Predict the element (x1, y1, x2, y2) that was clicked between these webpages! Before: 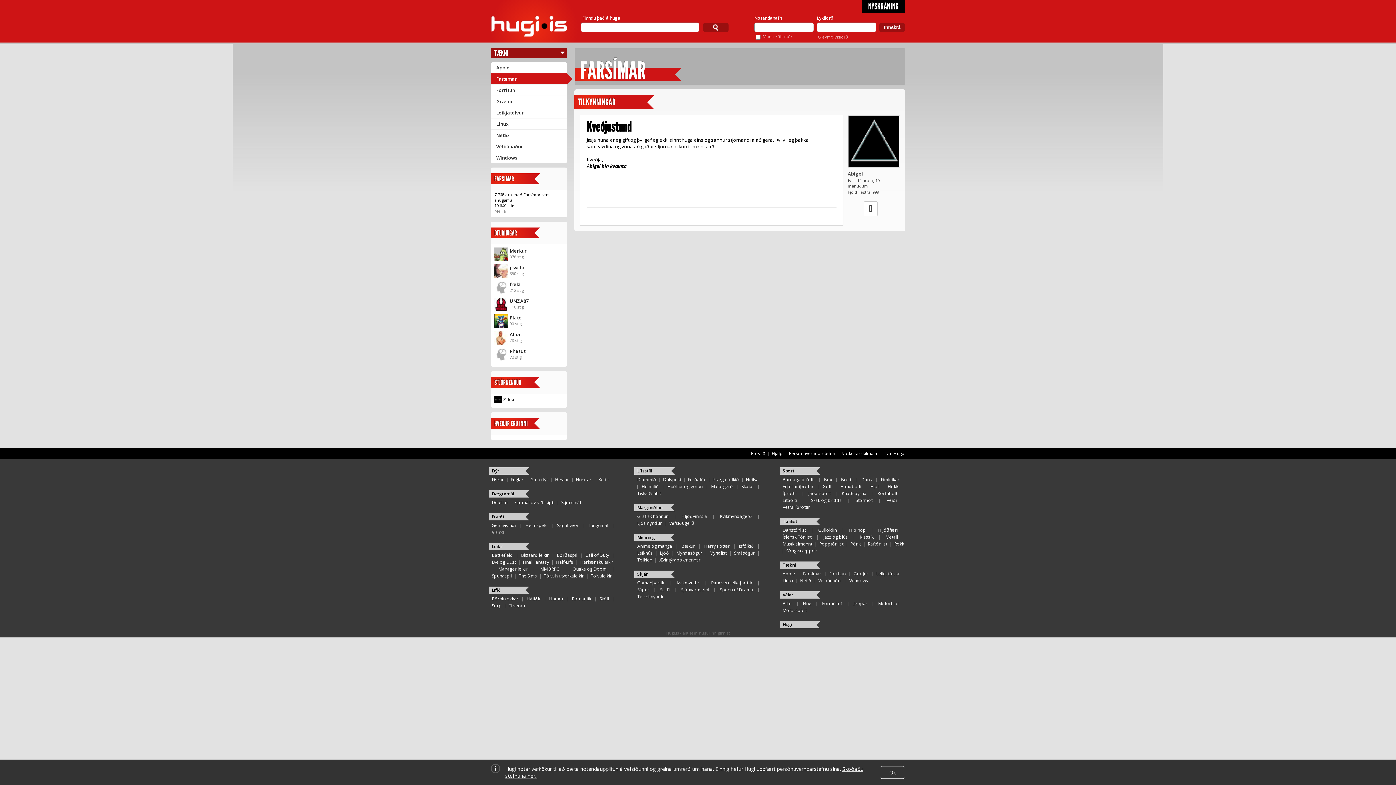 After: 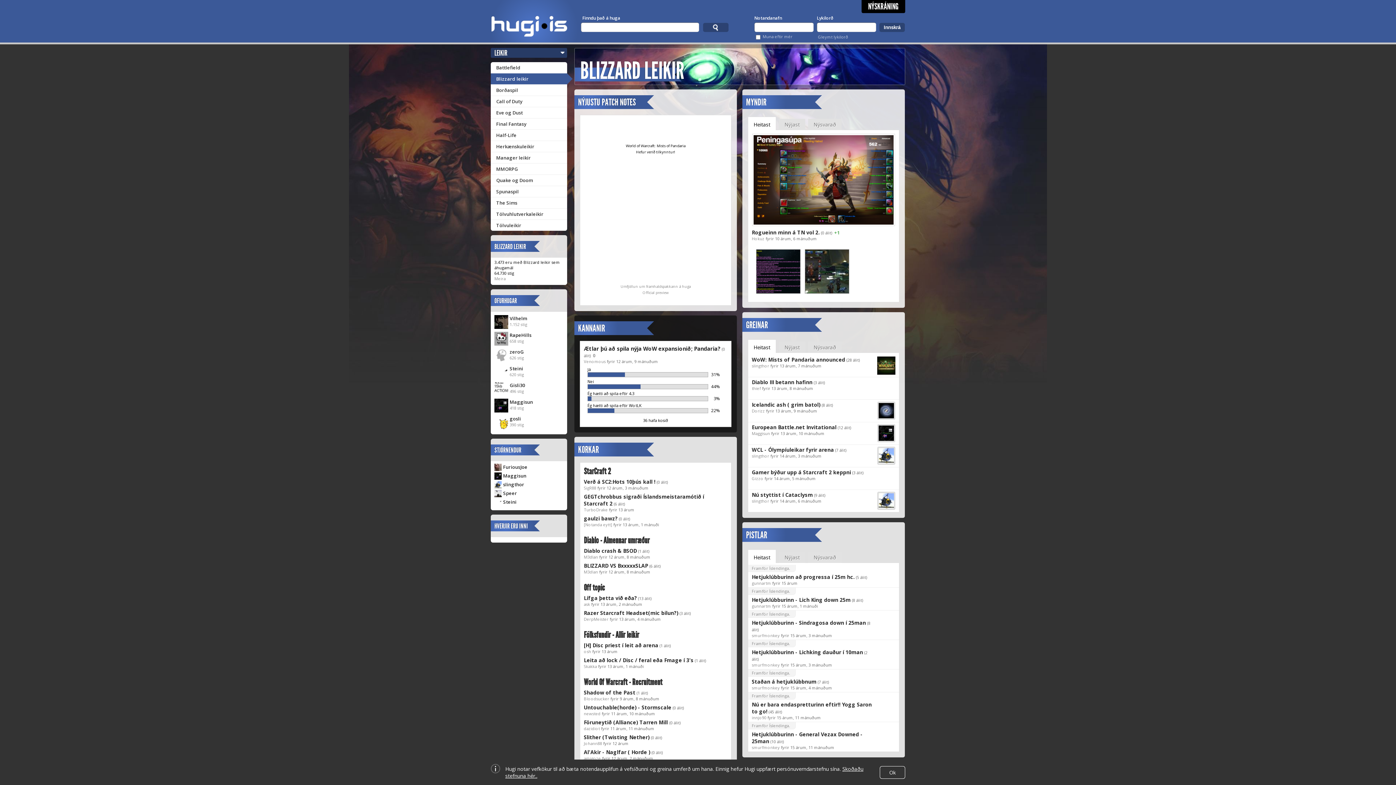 Action: label: Blizzard leikir bbox: (521, 551, 548, 558)